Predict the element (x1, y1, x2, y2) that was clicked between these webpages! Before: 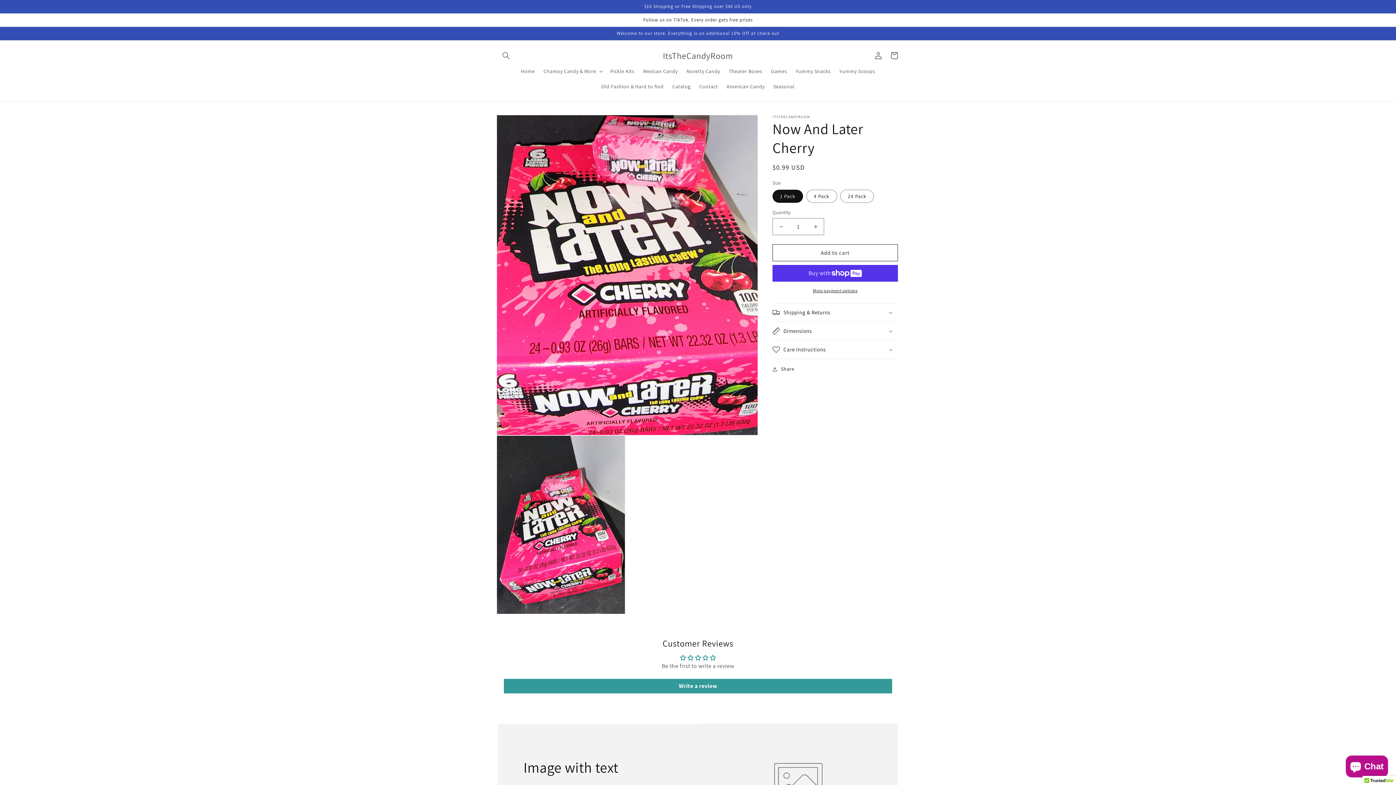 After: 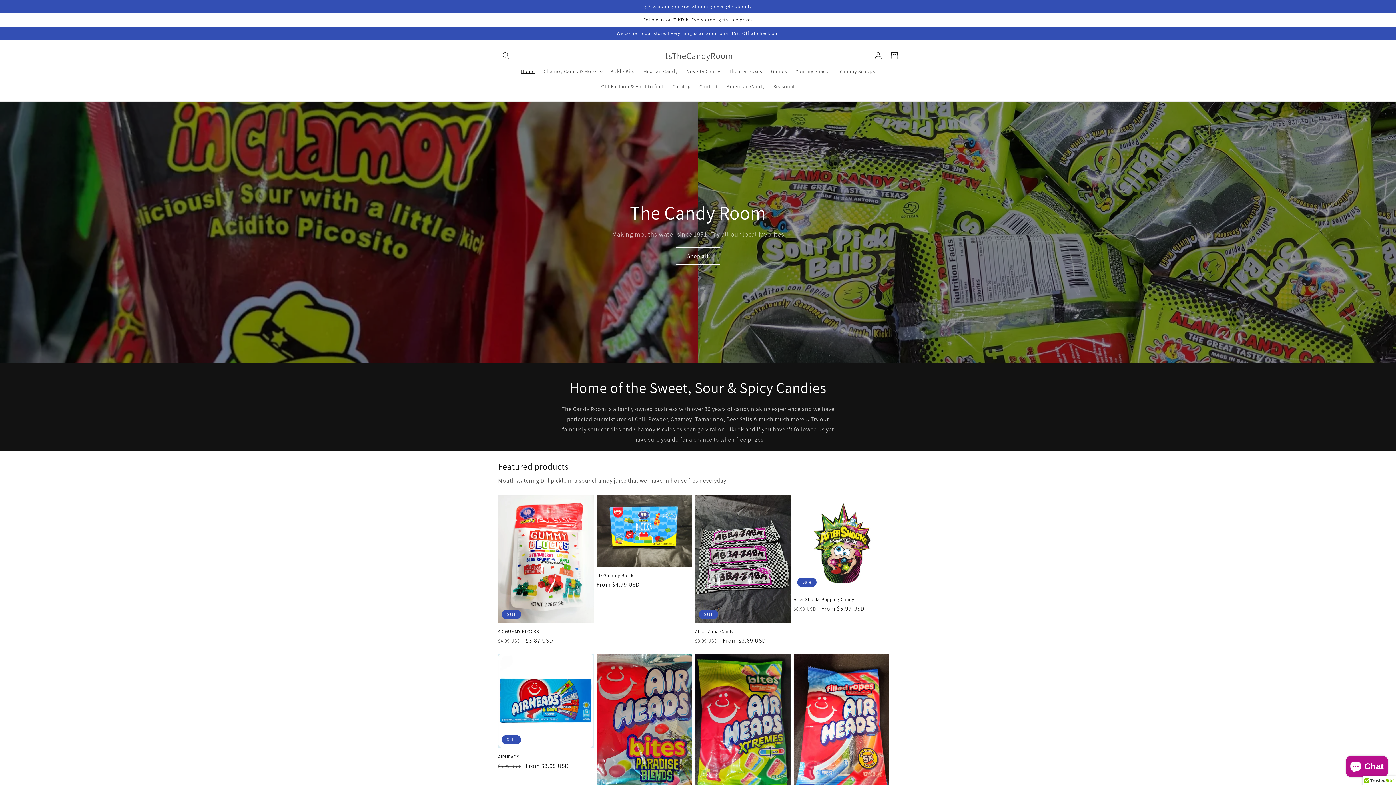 Action: label: ItsTheCandyRoom bbox: (660, 48, 736, 62)